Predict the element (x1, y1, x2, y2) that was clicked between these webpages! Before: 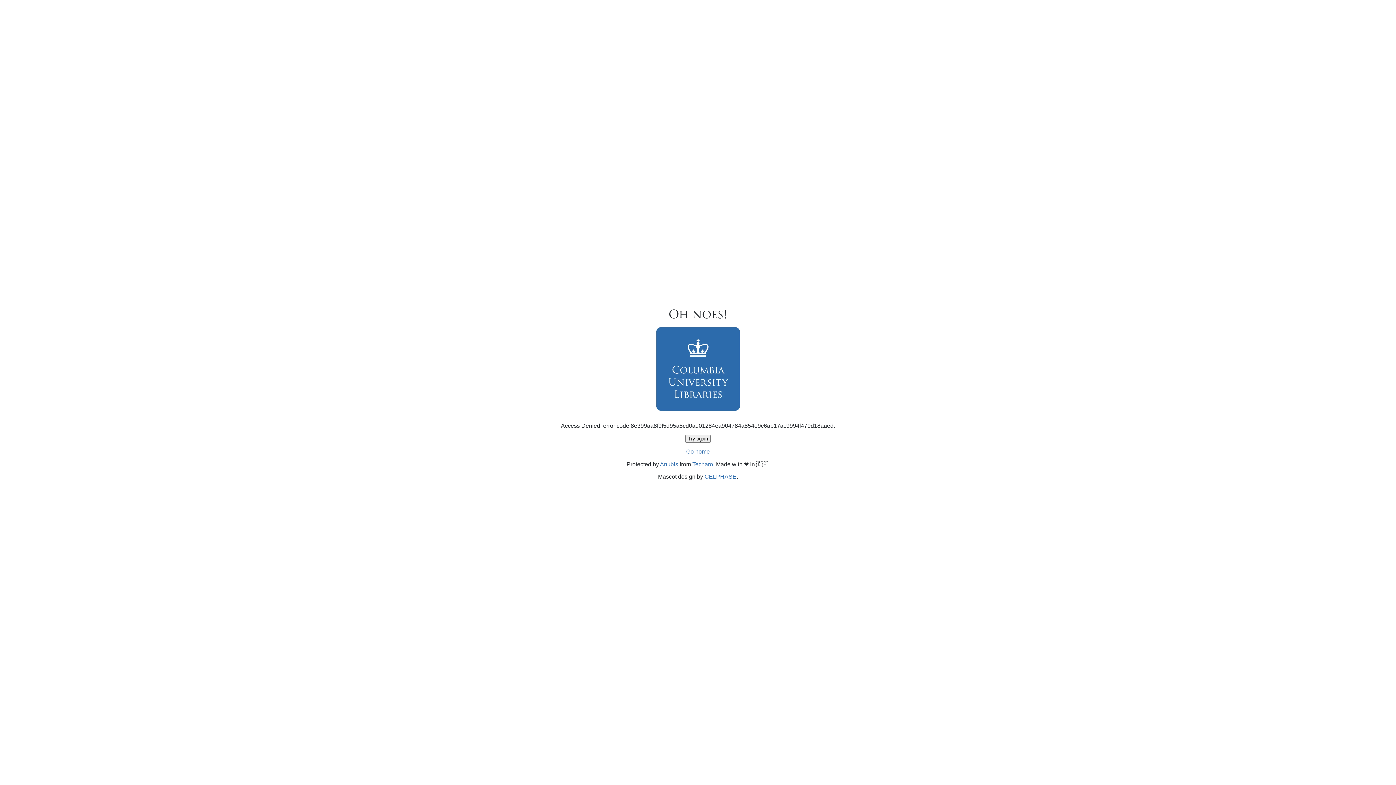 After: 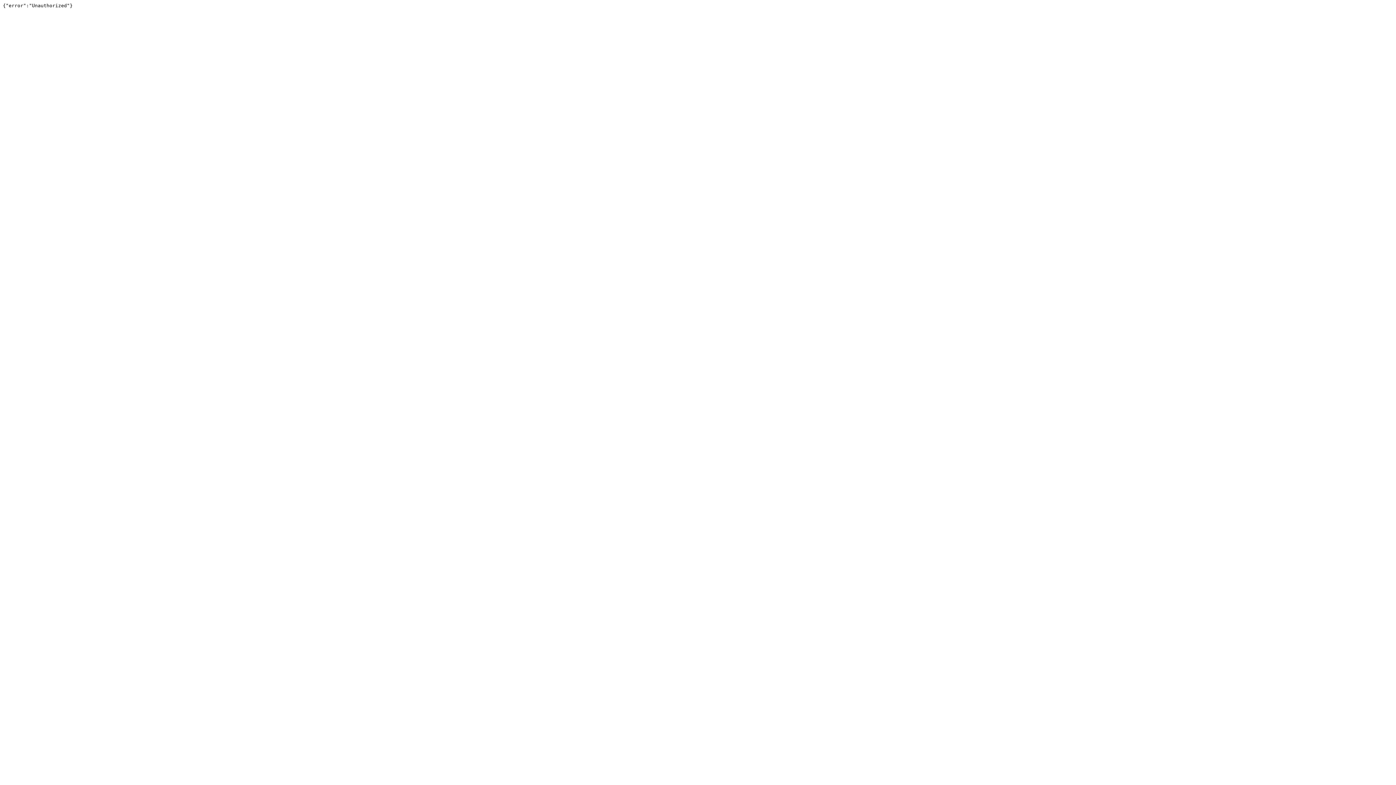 Action: label: Techaro bbox: (692, 461, 713, 467)